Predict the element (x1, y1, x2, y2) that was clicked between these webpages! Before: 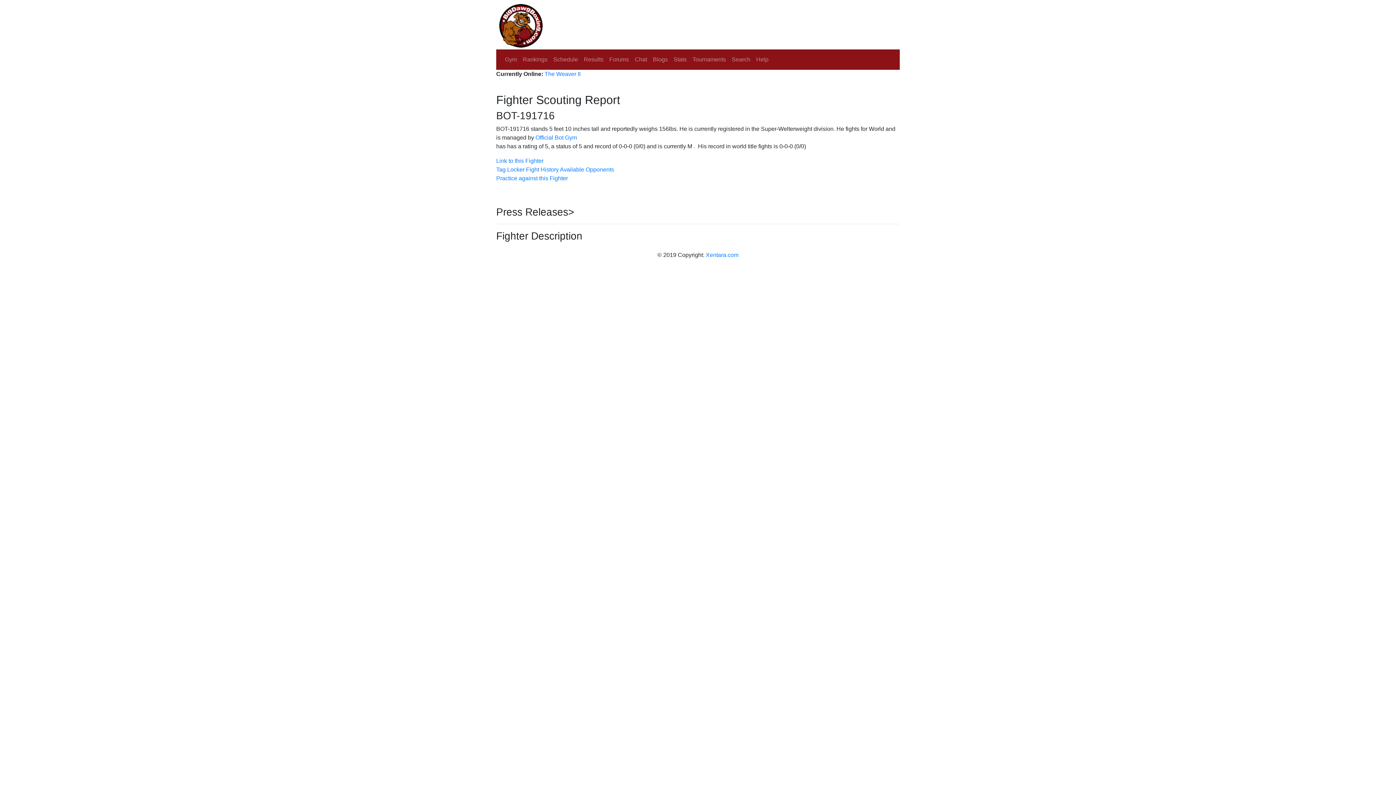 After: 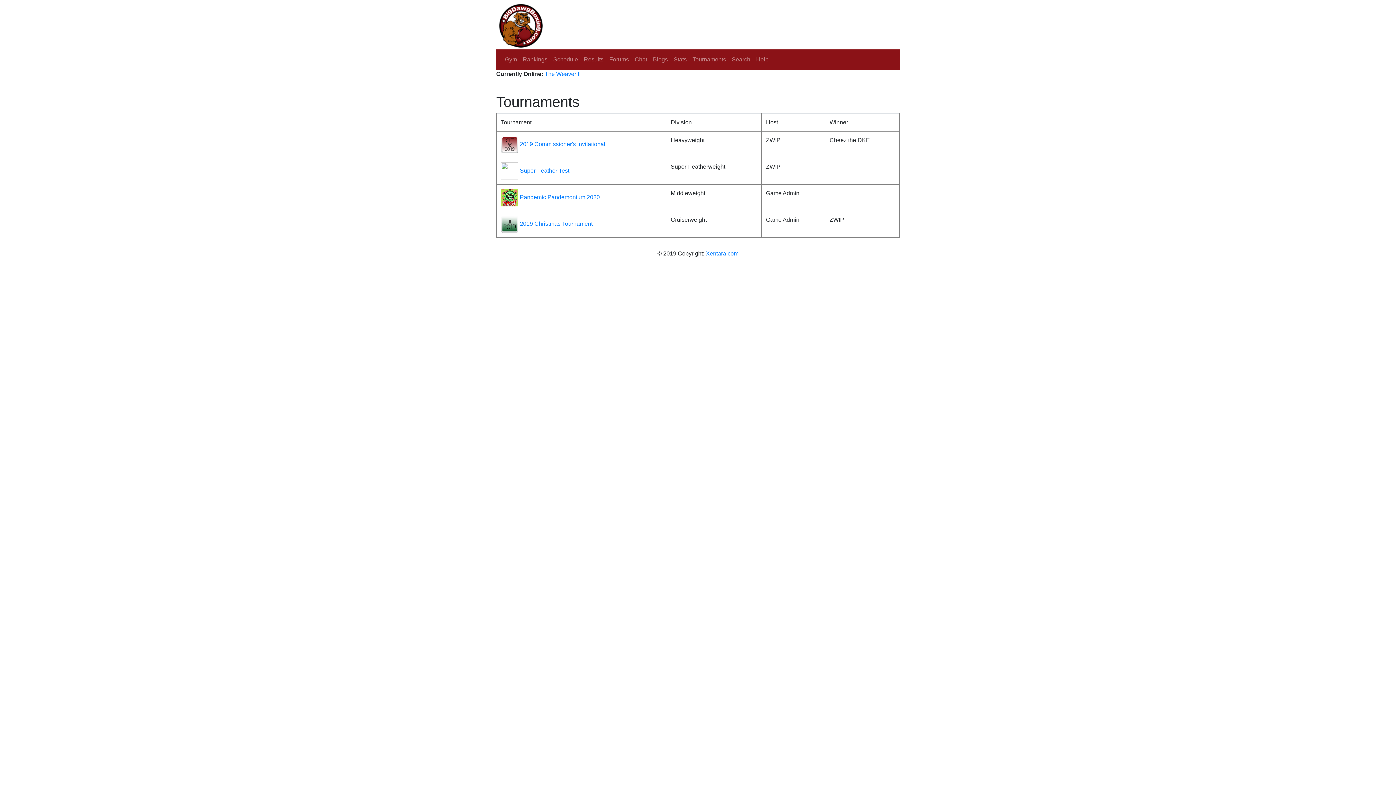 Action: bbox: (689, 52, 729, 66) label: Tournaments